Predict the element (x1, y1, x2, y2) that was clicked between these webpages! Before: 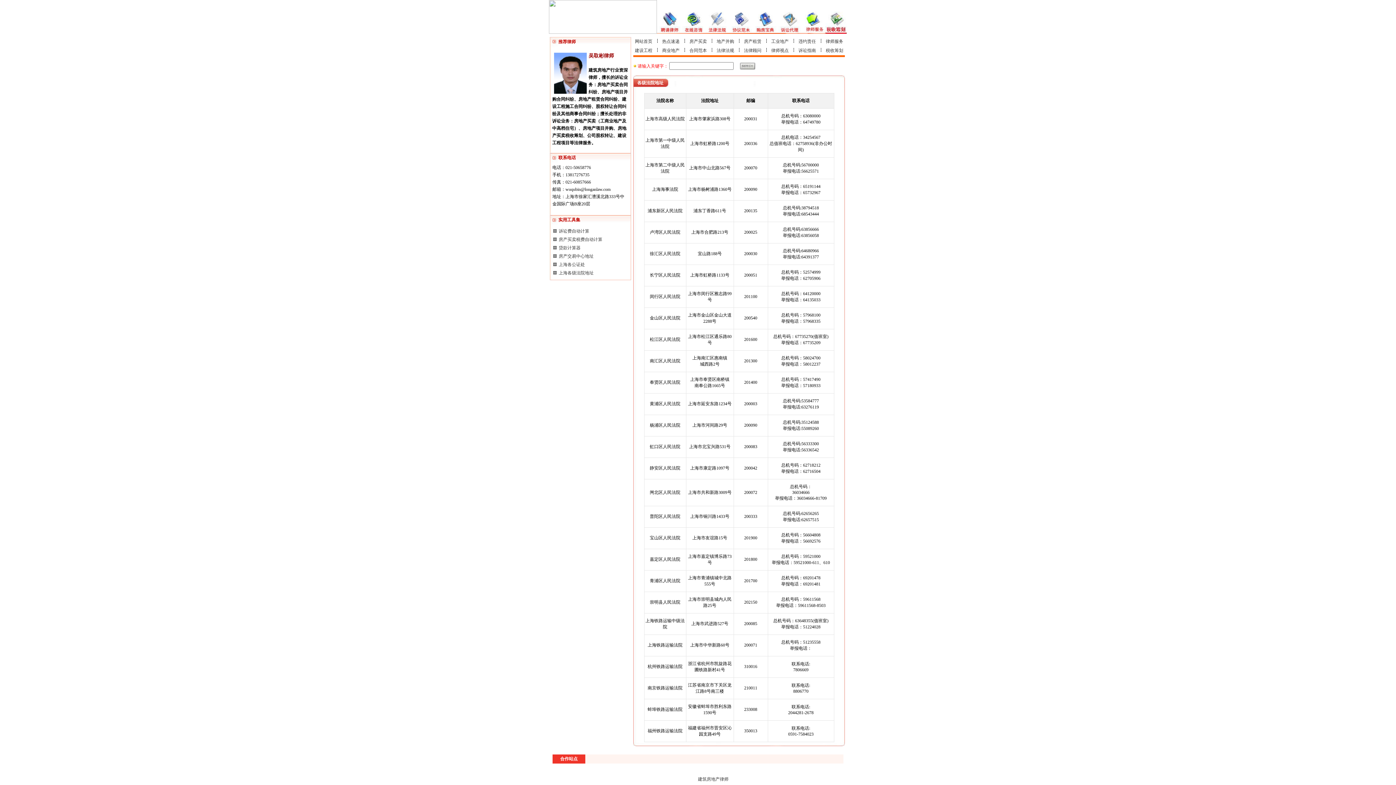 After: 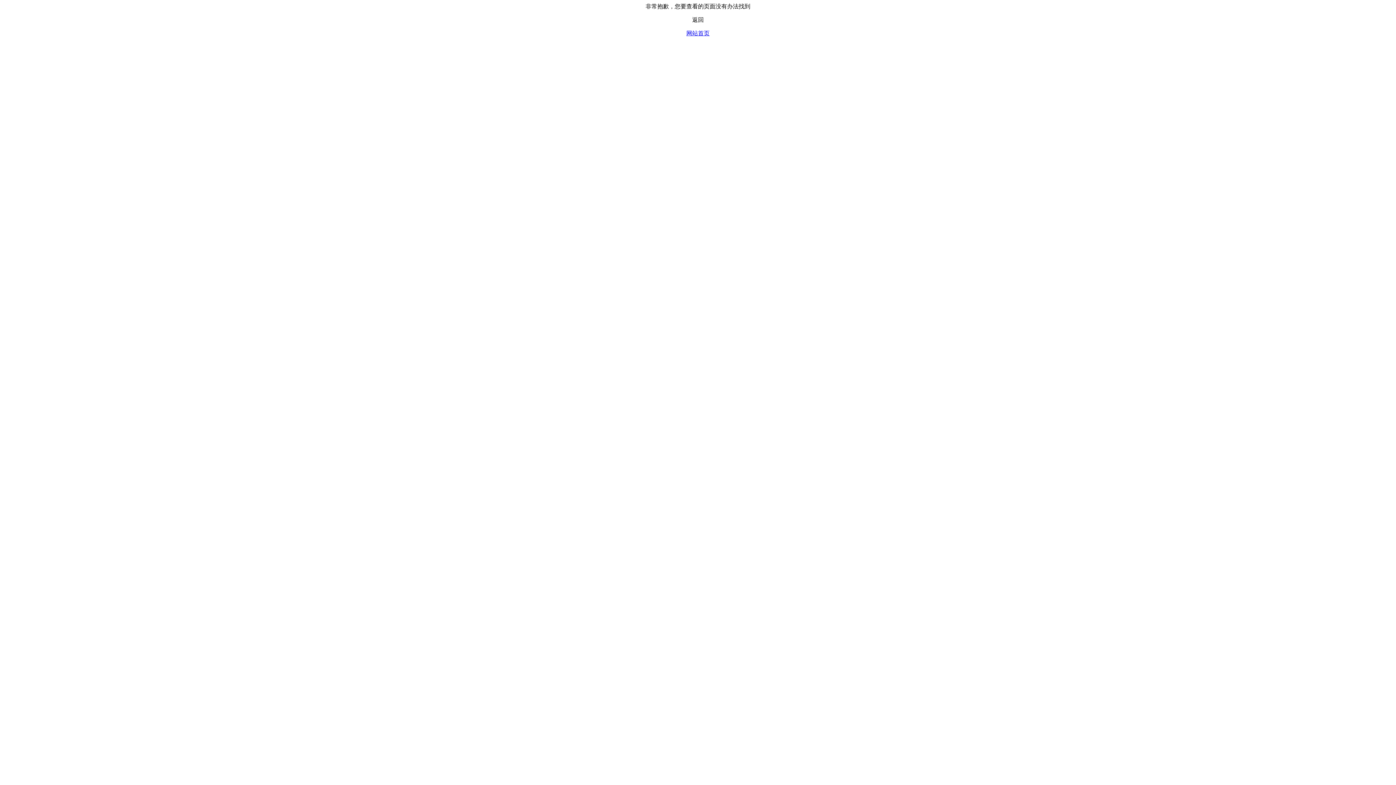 Action: bbox: (662, 38, 679, 44) label: 热点速递